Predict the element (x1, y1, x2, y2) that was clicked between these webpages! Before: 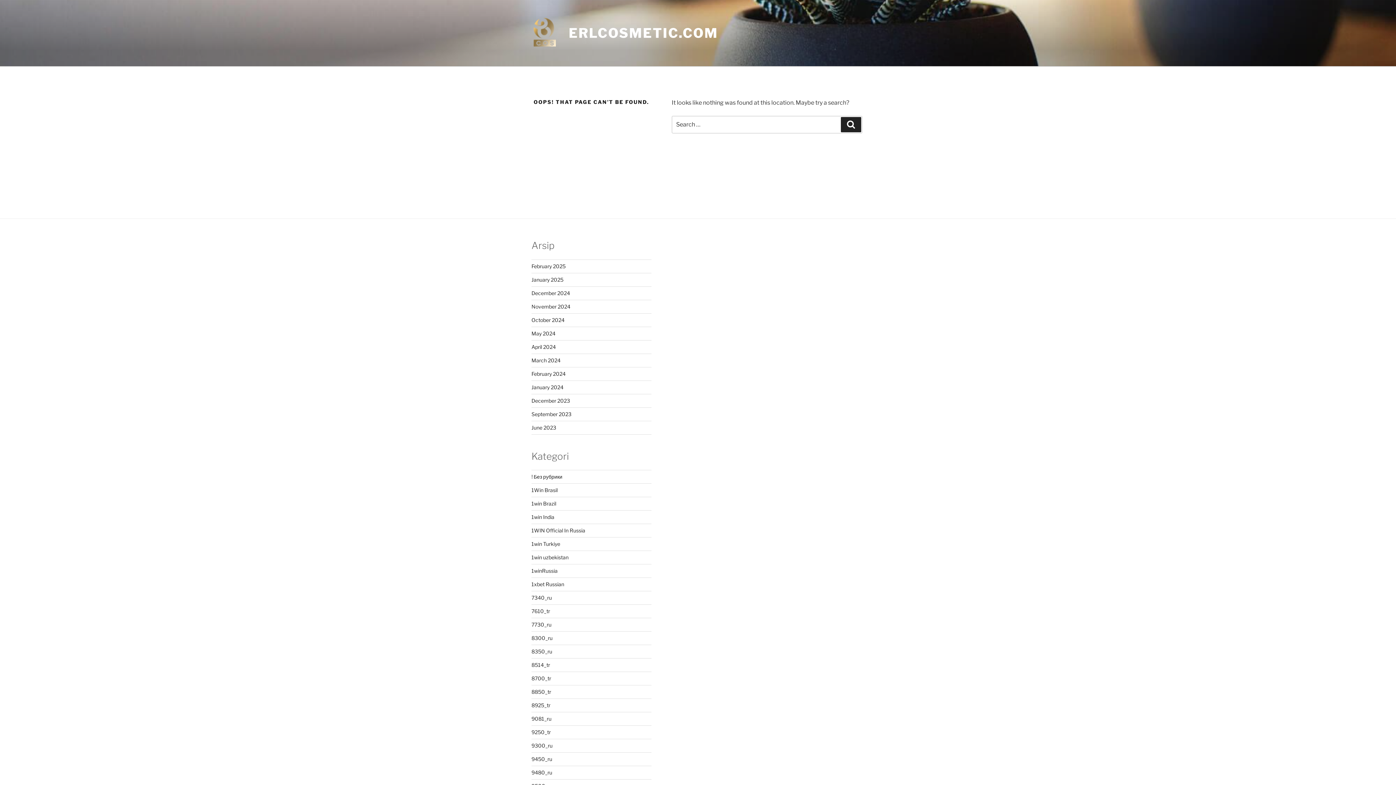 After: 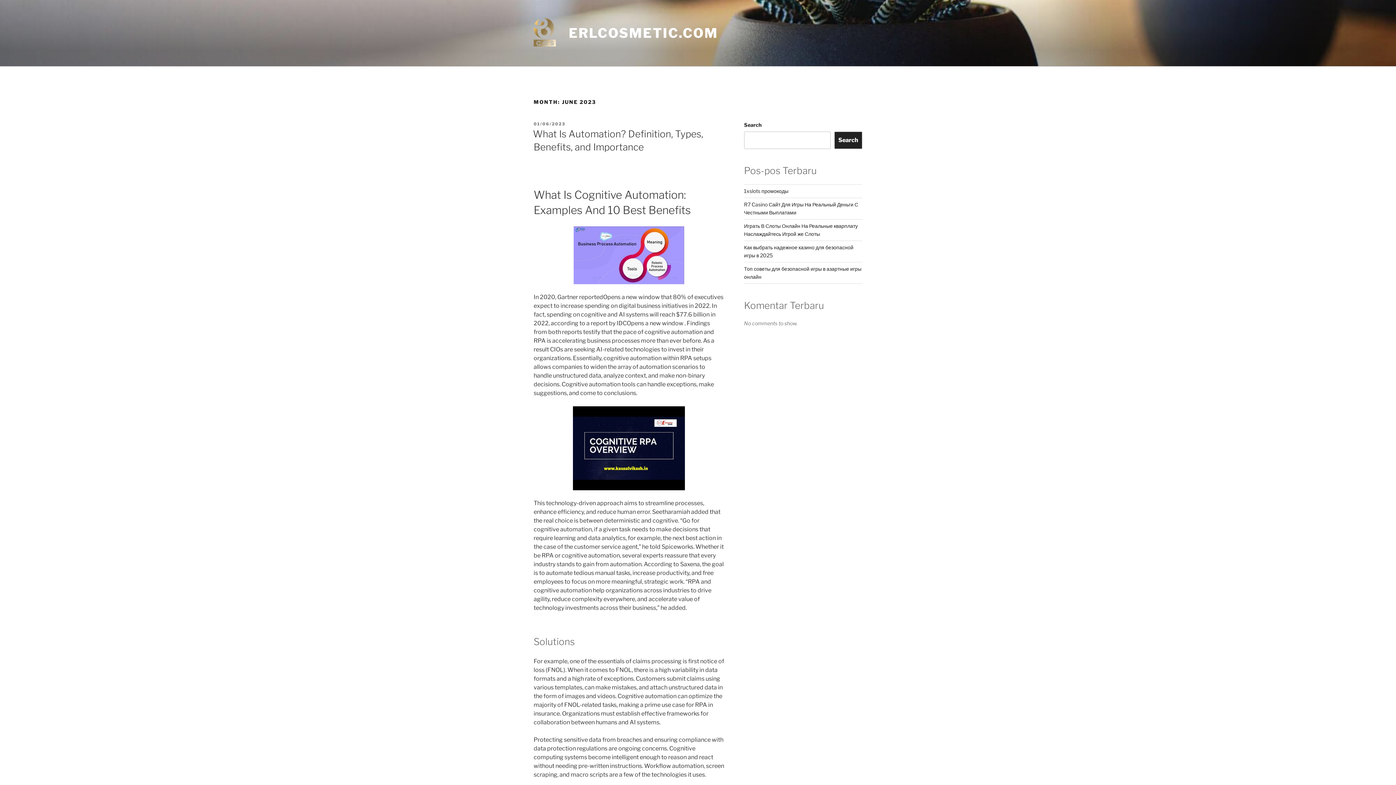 Action: bbox: (531, 424, 556, 430) label: June 2023